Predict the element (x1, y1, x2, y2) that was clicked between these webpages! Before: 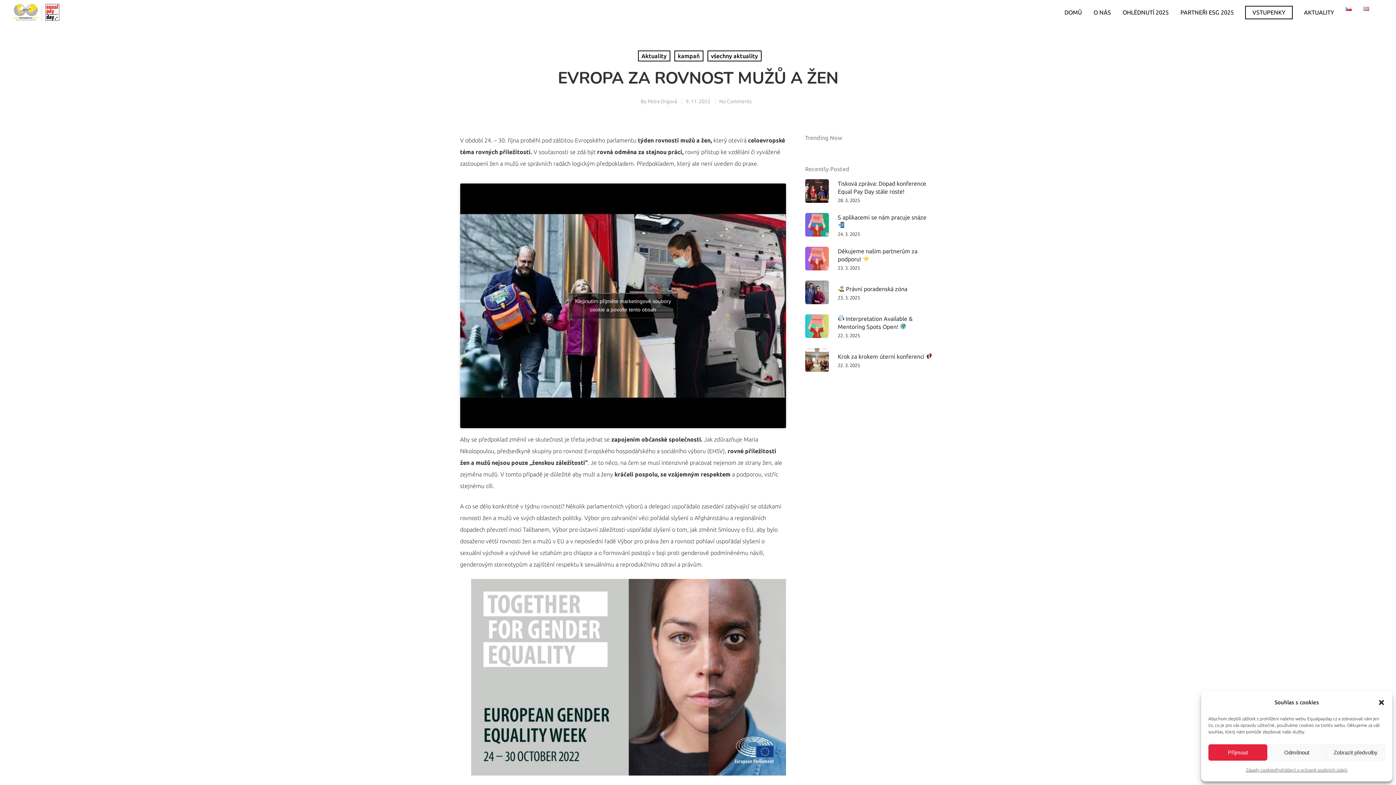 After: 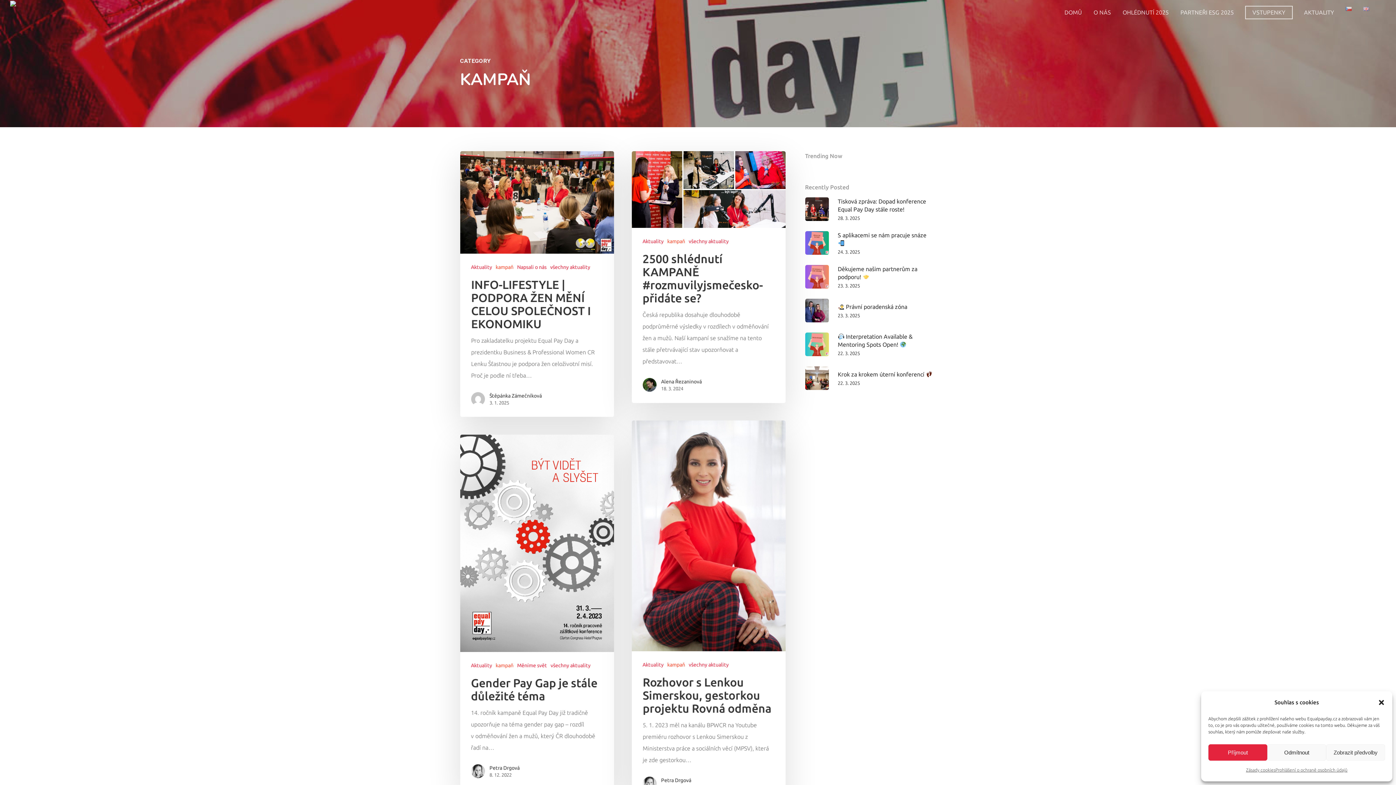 Action: bbox: (674, 50, 703, 61) label: kampaň